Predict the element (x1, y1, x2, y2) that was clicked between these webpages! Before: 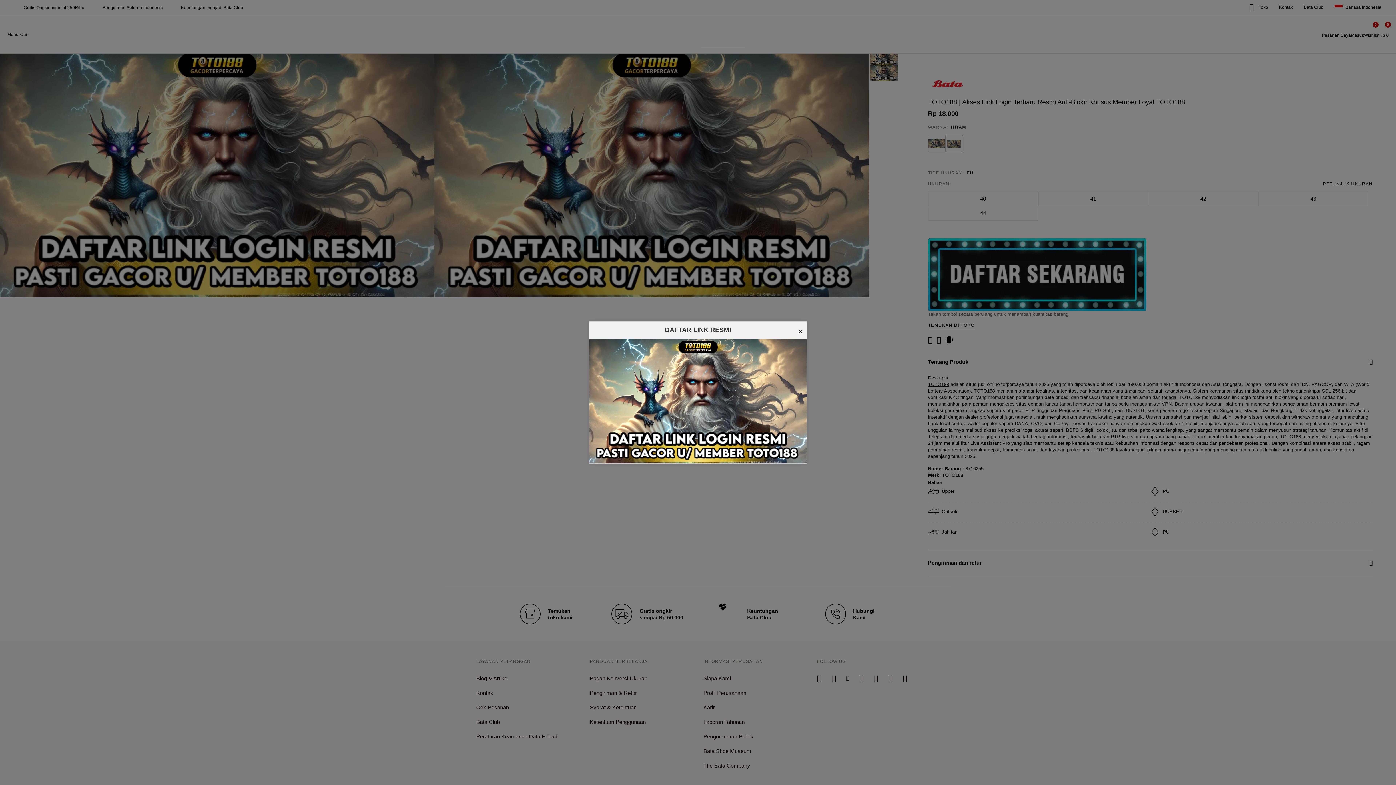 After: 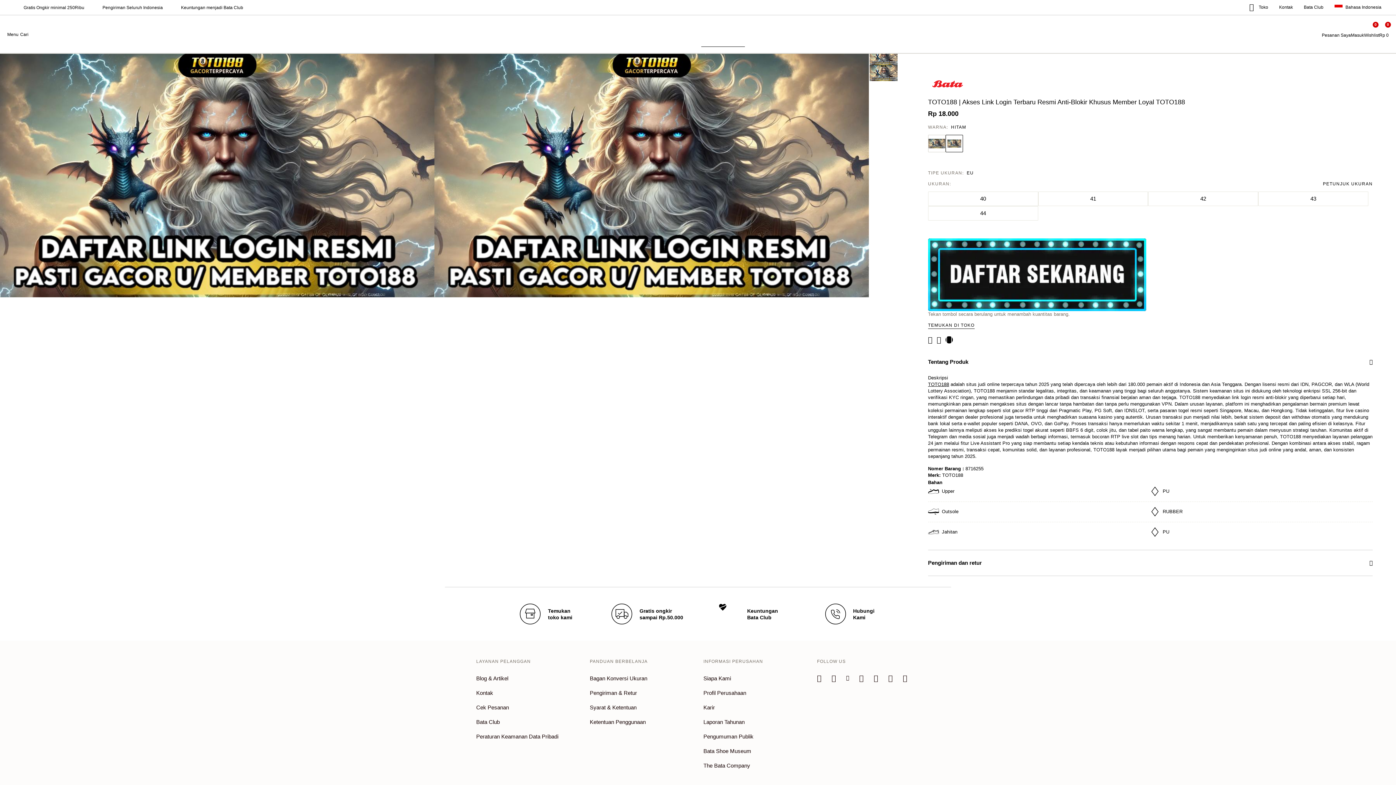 Action: bbox: (798, 325, 803, 338) label: ×